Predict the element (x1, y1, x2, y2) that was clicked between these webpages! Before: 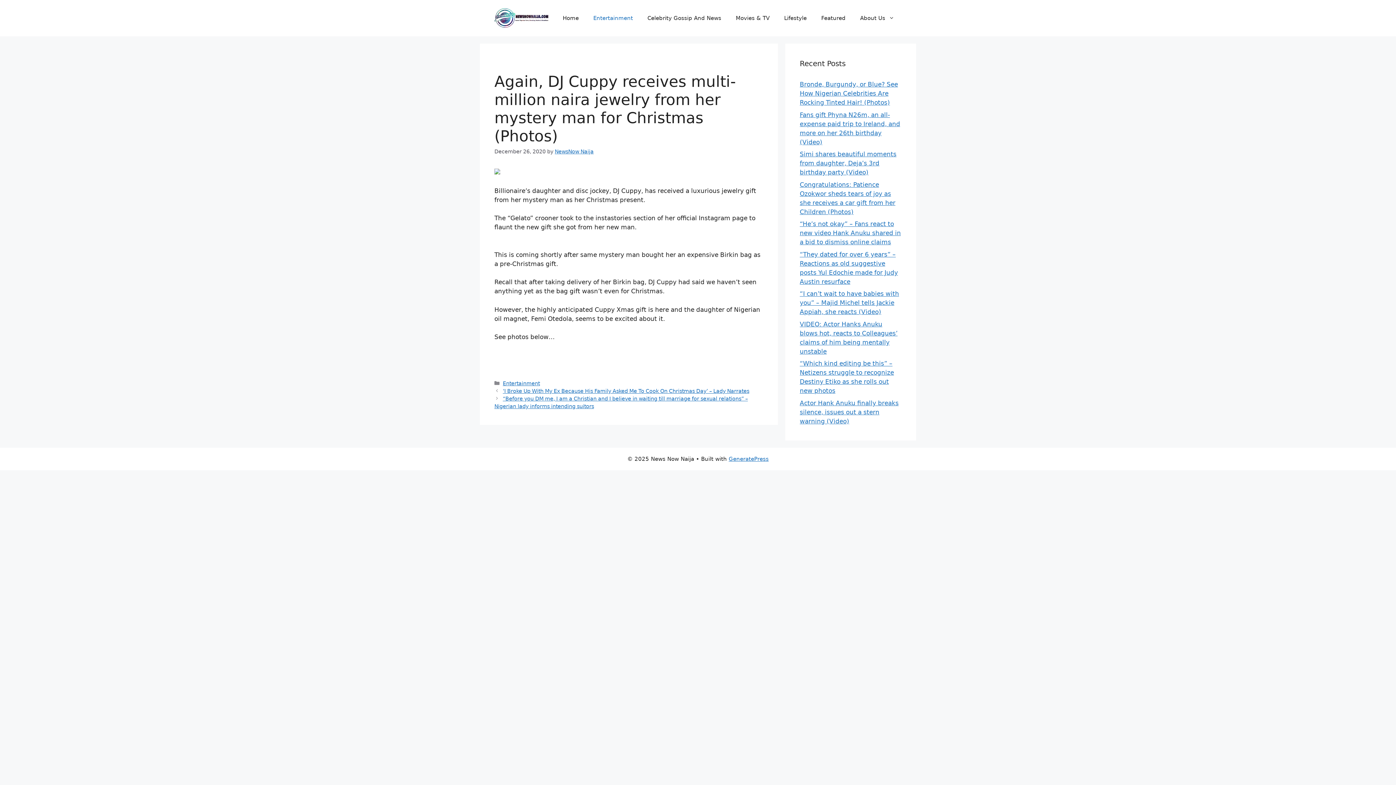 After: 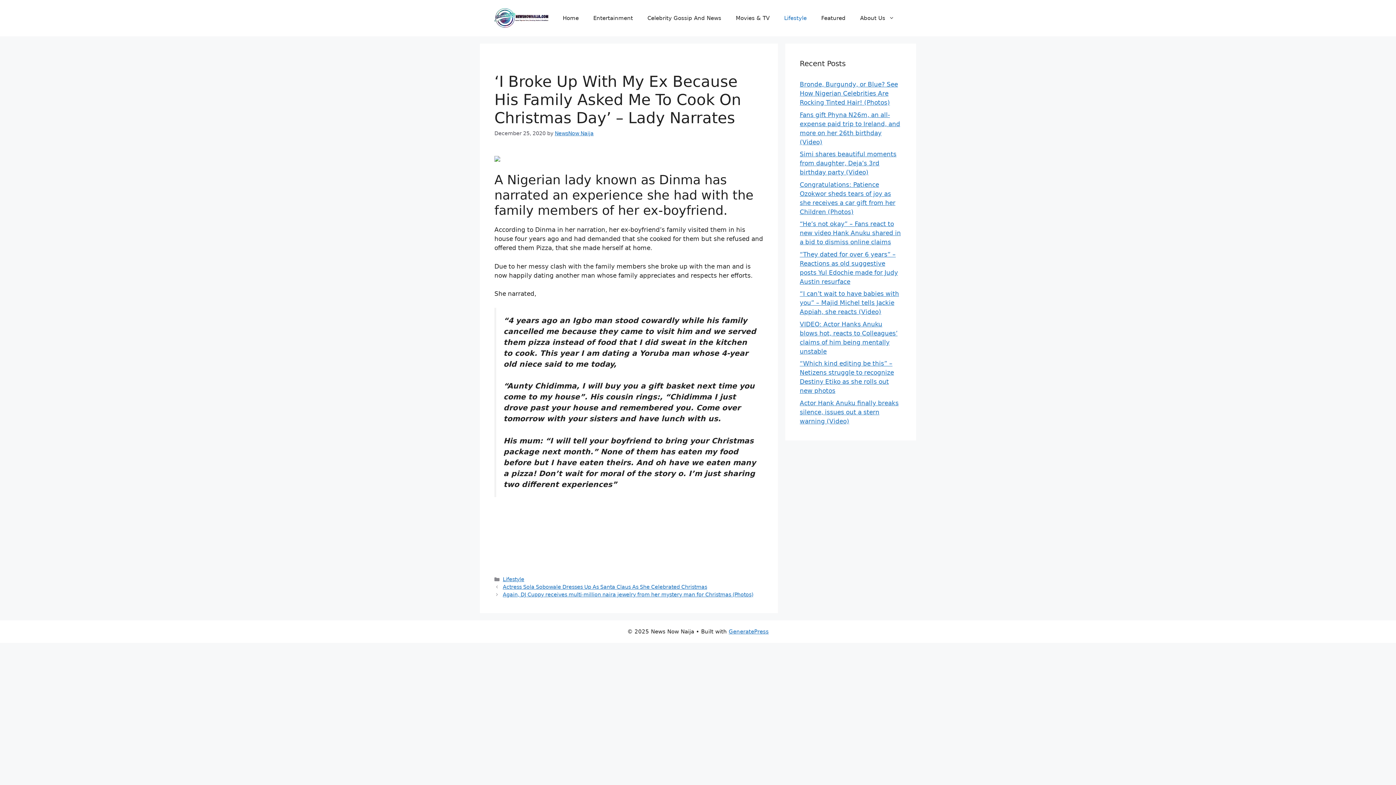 Action: bbox: (502, 388, 749, 394) label: ‘I Broke Up With My Ex Because His Family Asked Me To Cook On Christmas Day’ – Lady Narrates